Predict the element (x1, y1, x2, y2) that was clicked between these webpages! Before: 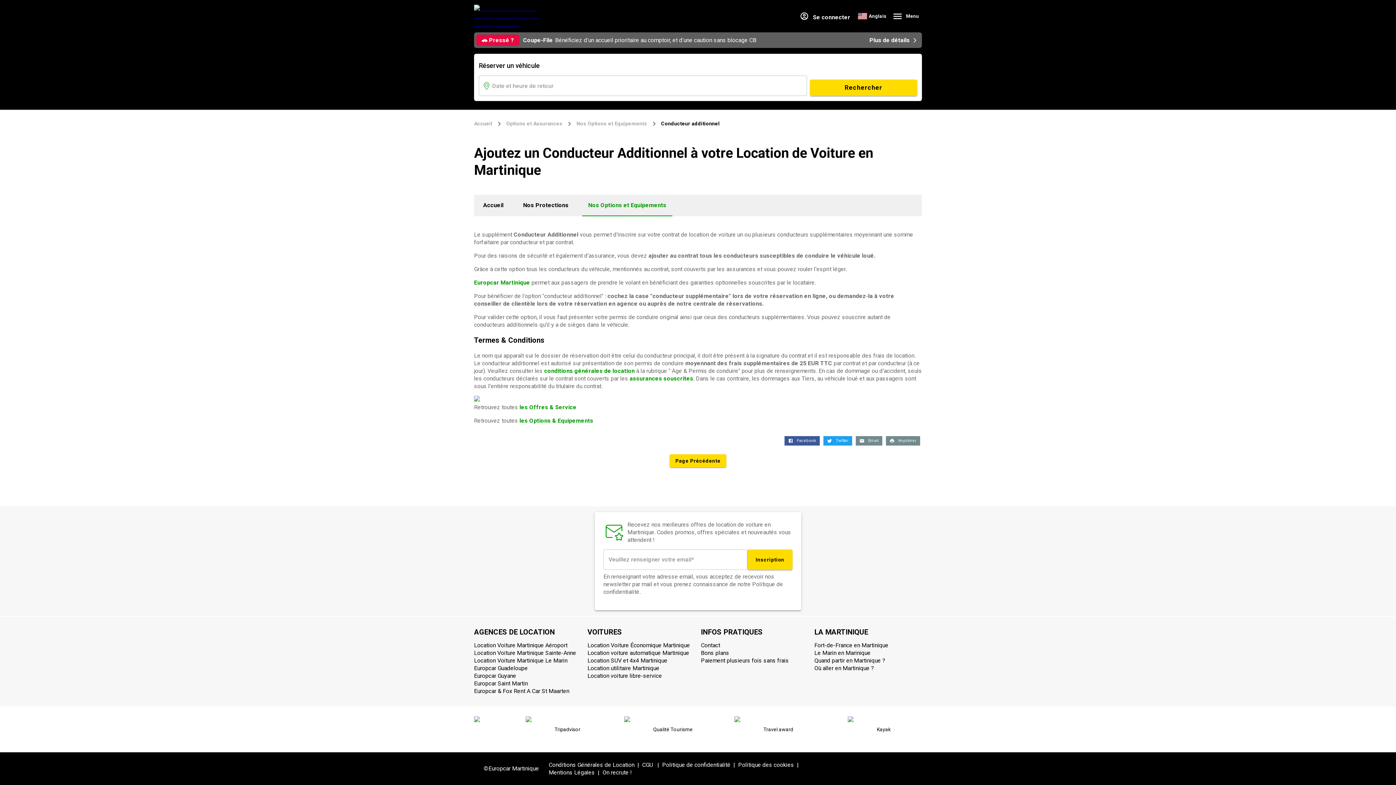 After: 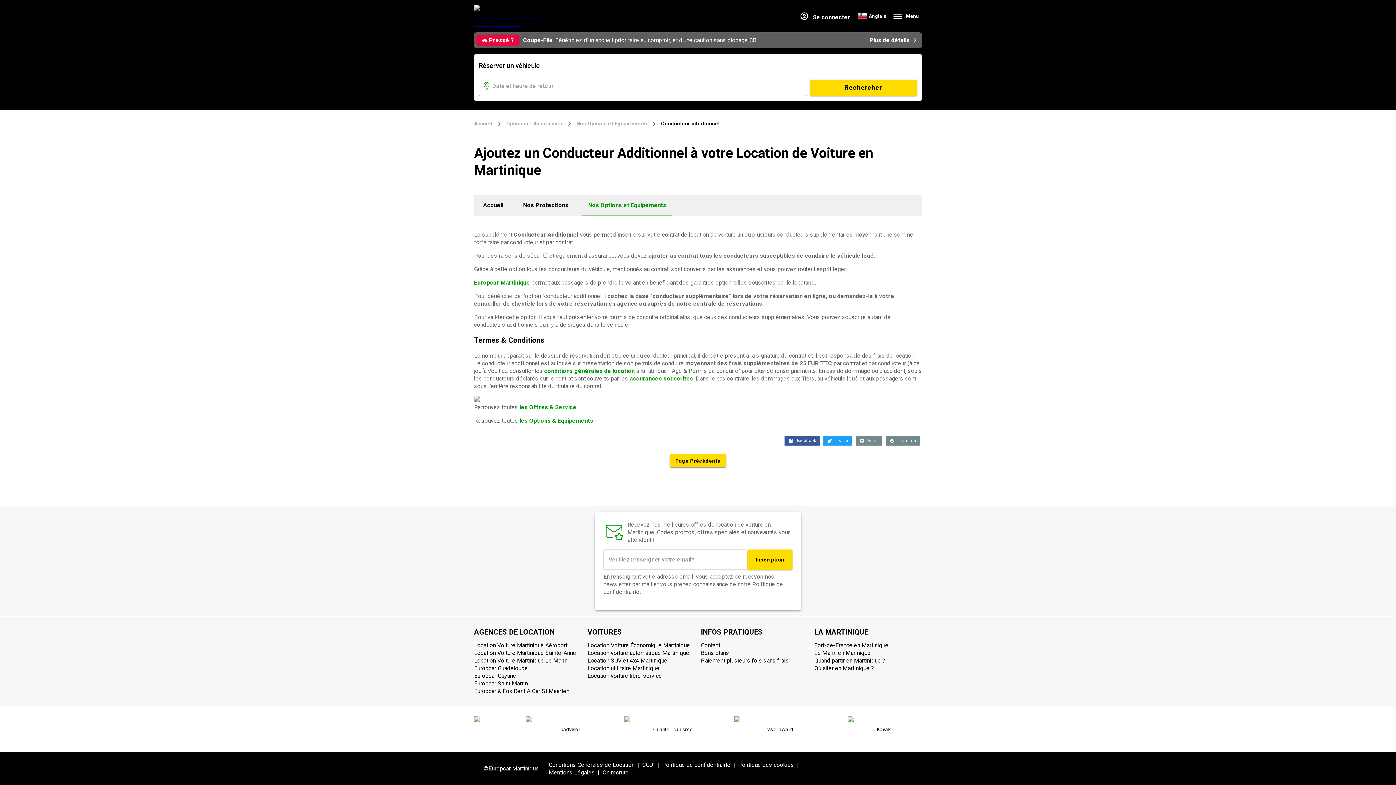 Action: bbox: (474, 680, 581, 687) label: Europcar Saint Martin